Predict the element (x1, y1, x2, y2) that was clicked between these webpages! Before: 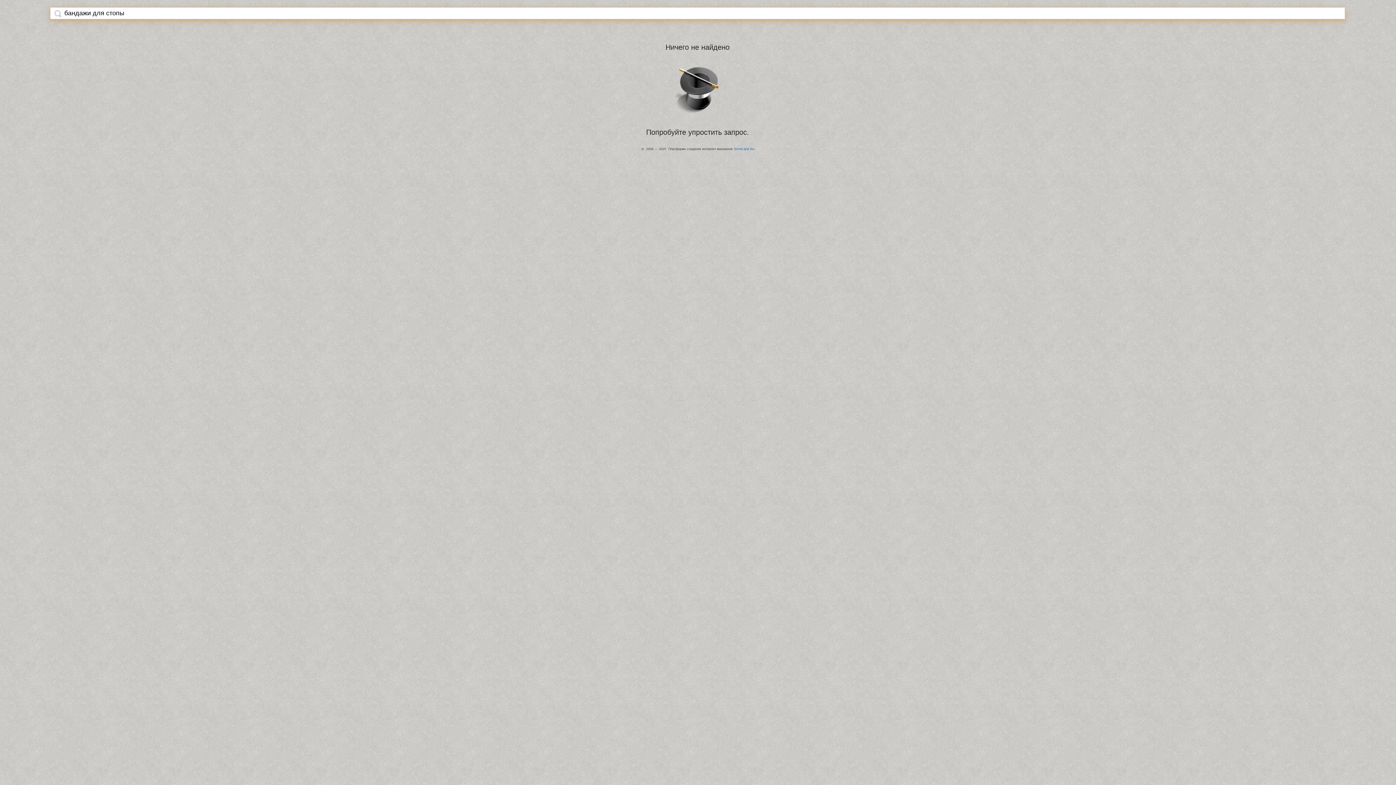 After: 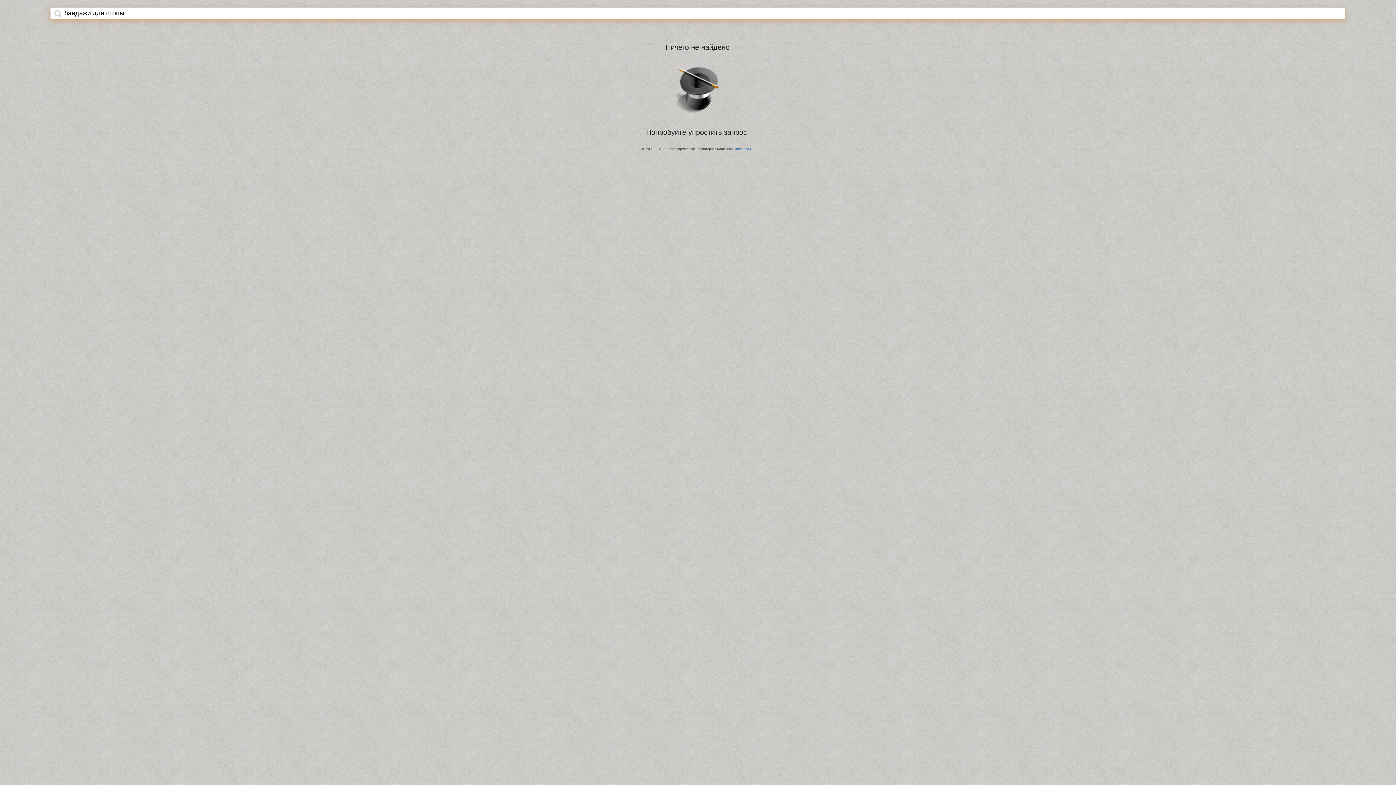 Action: bbox: (54, 9, 61, 17)